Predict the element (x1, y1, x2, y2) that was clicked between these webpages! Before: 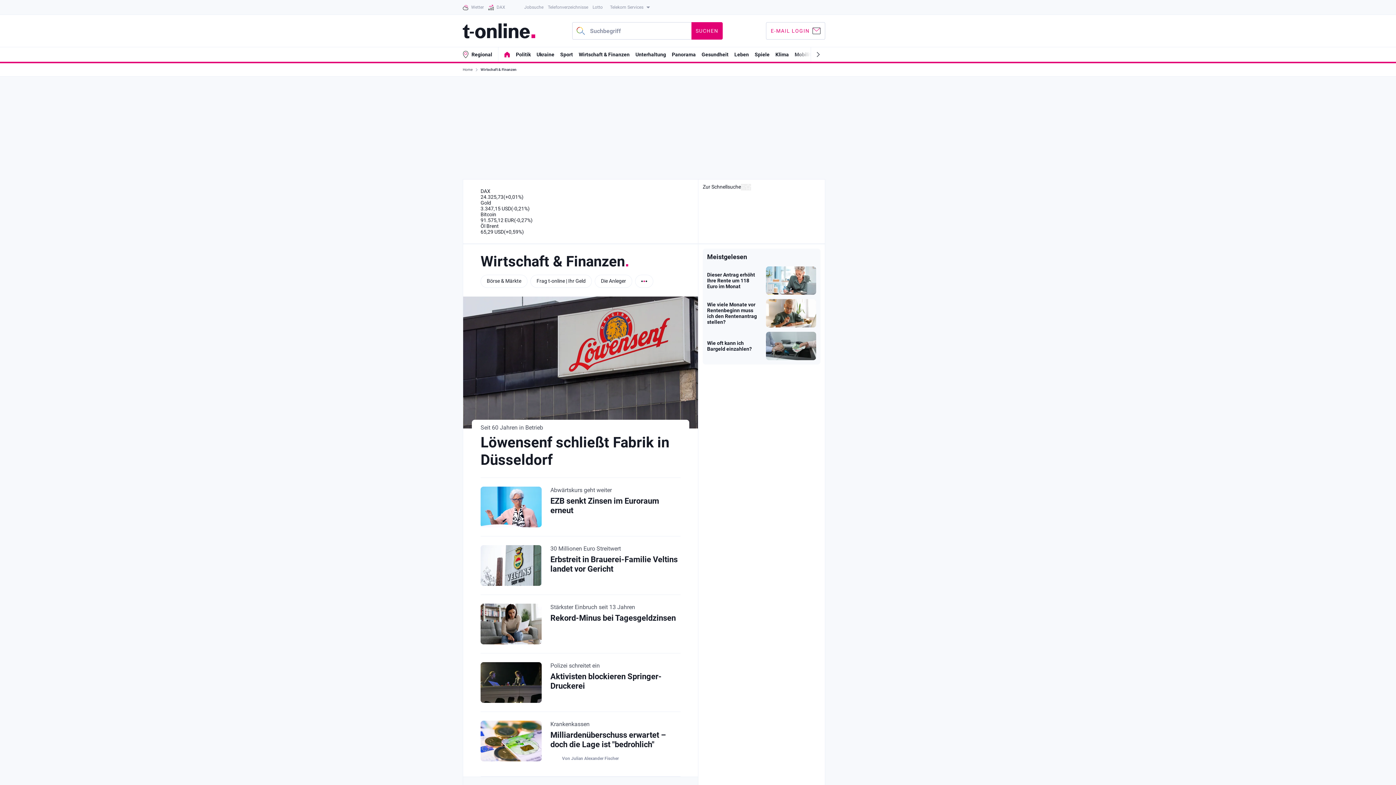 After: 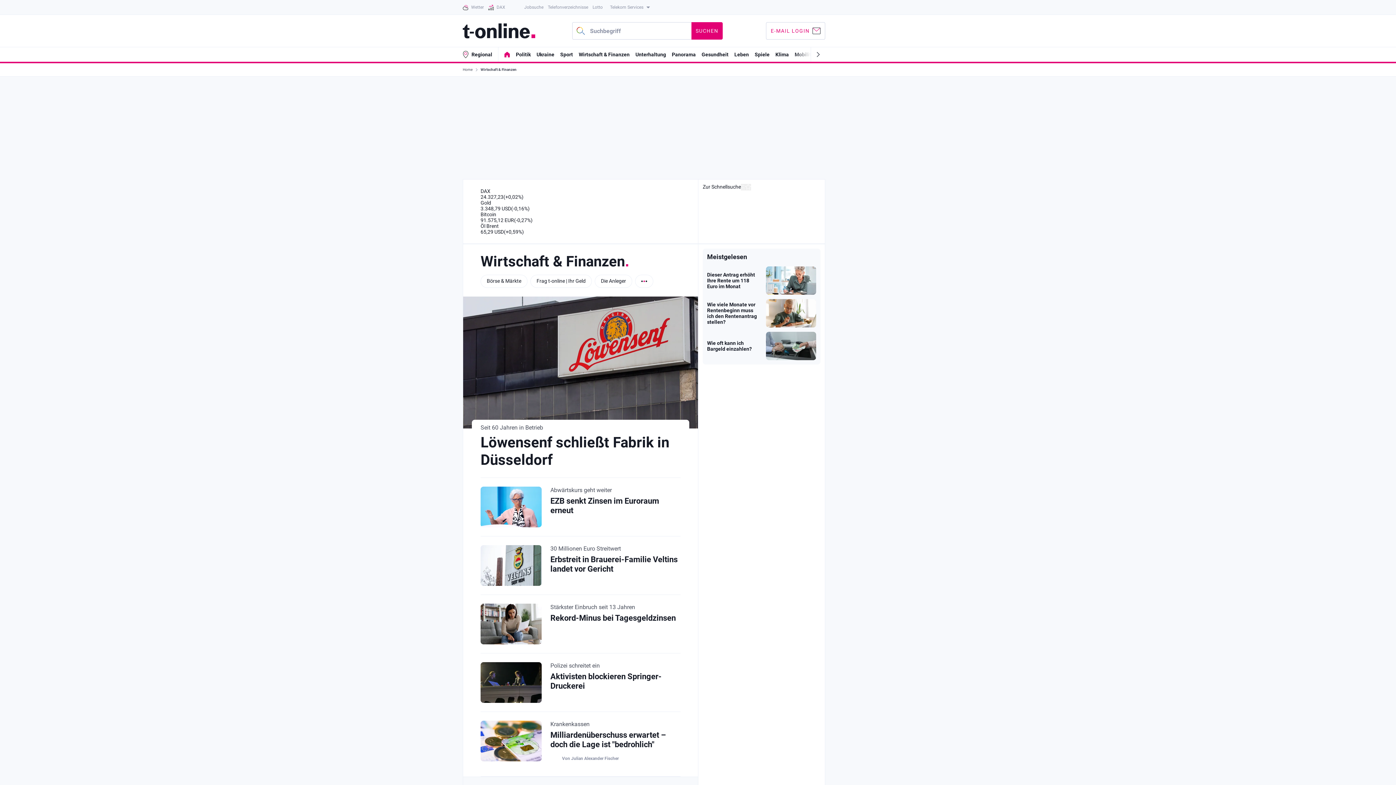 Action: bbox: (578, 51, 629, 57) label: Wirtschaft & Finanzen